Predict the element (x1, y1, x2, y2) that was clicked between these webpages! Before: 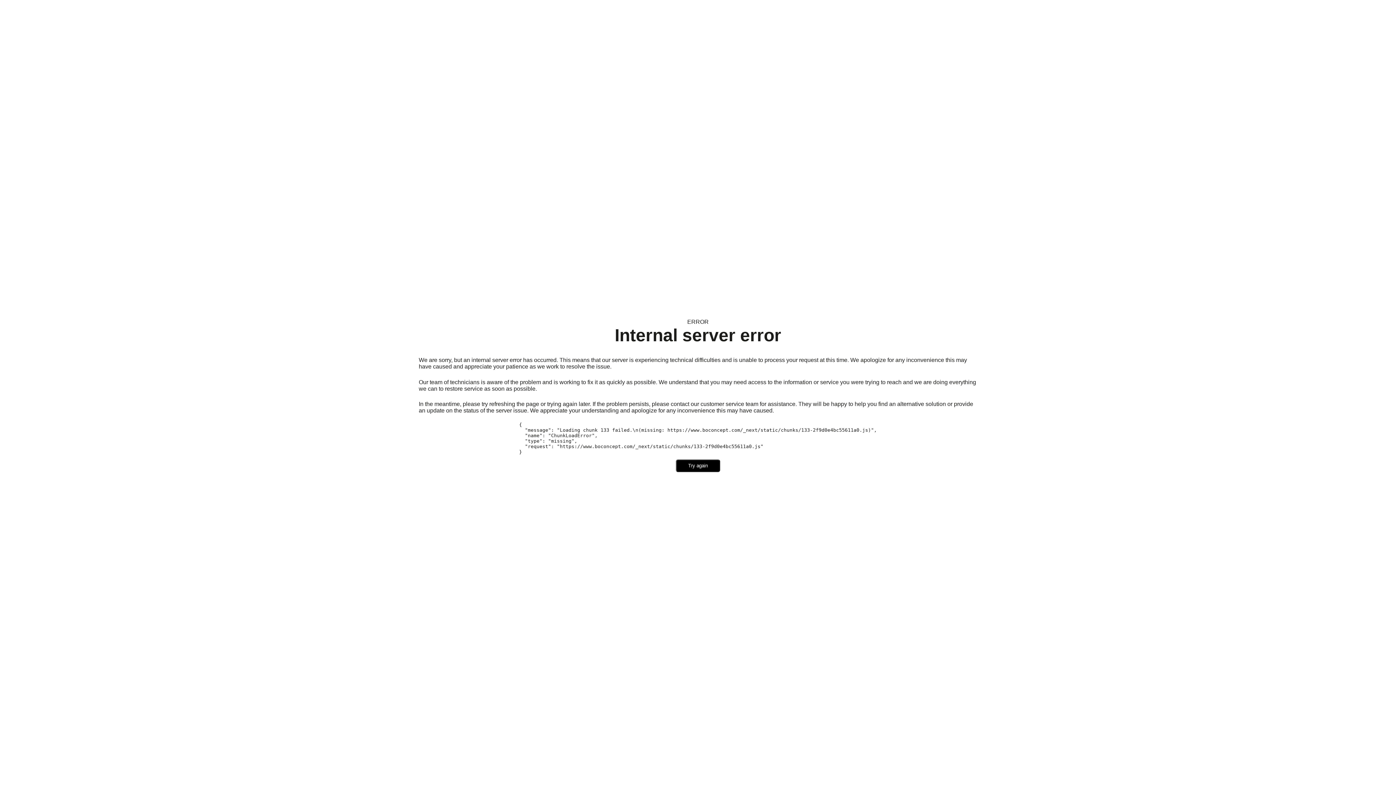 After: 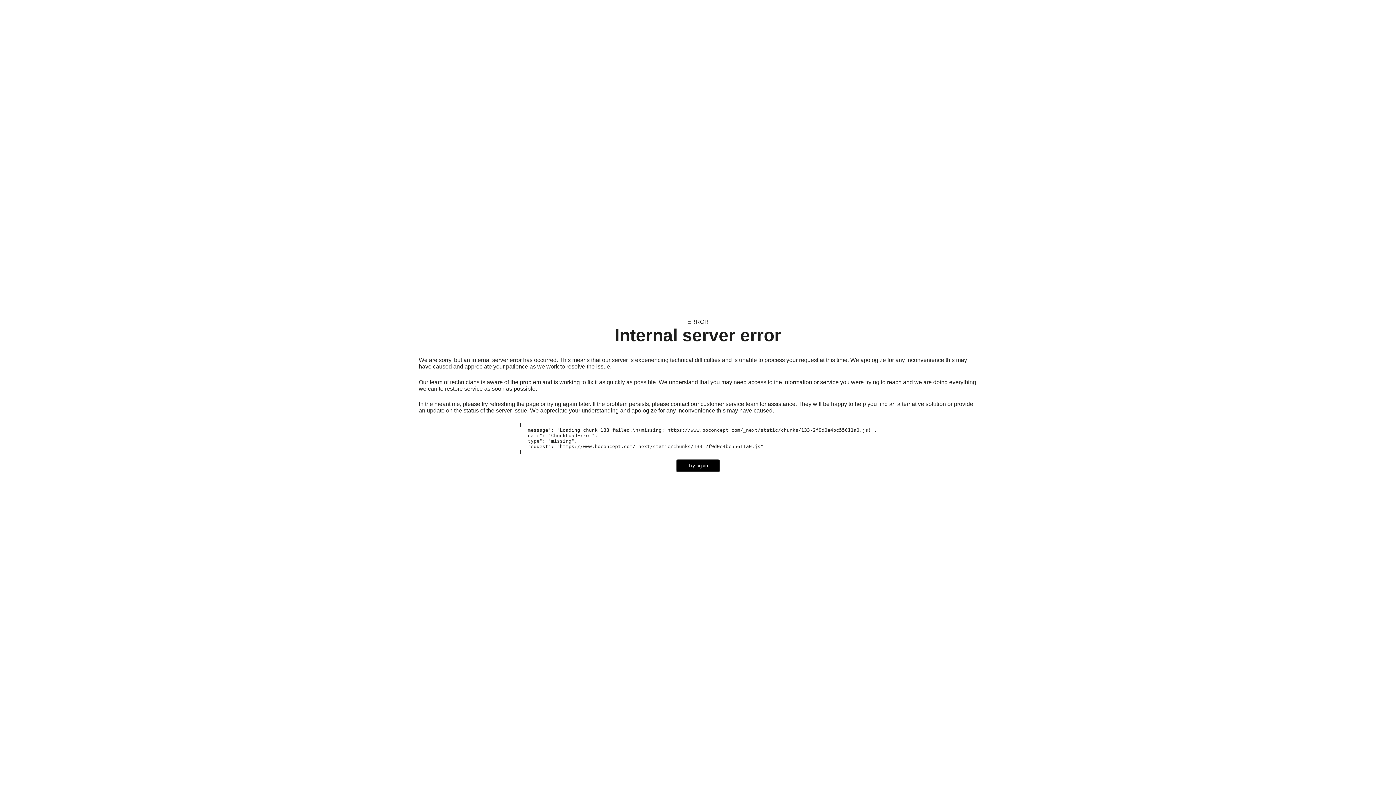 Action: bbox: (676, 459, 720, 472) label: Try again